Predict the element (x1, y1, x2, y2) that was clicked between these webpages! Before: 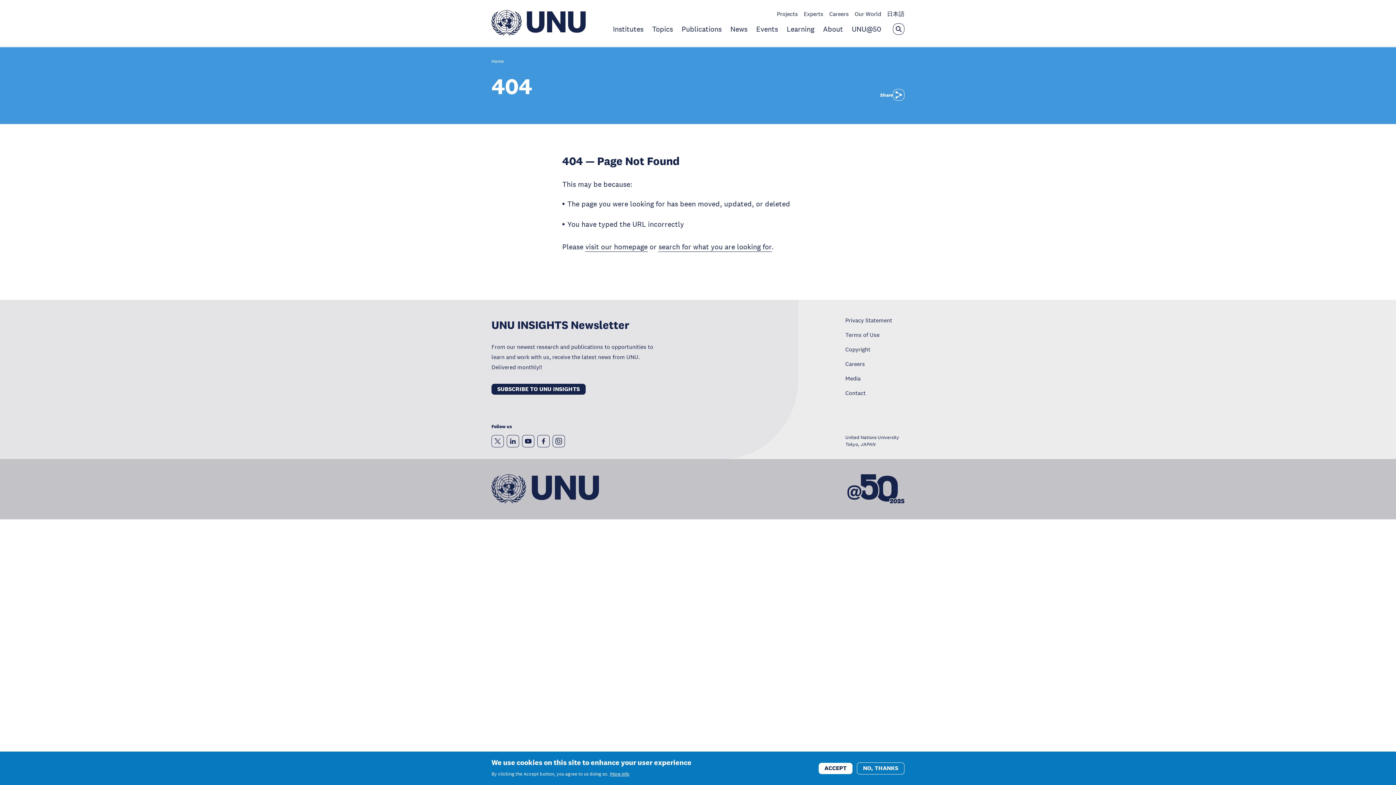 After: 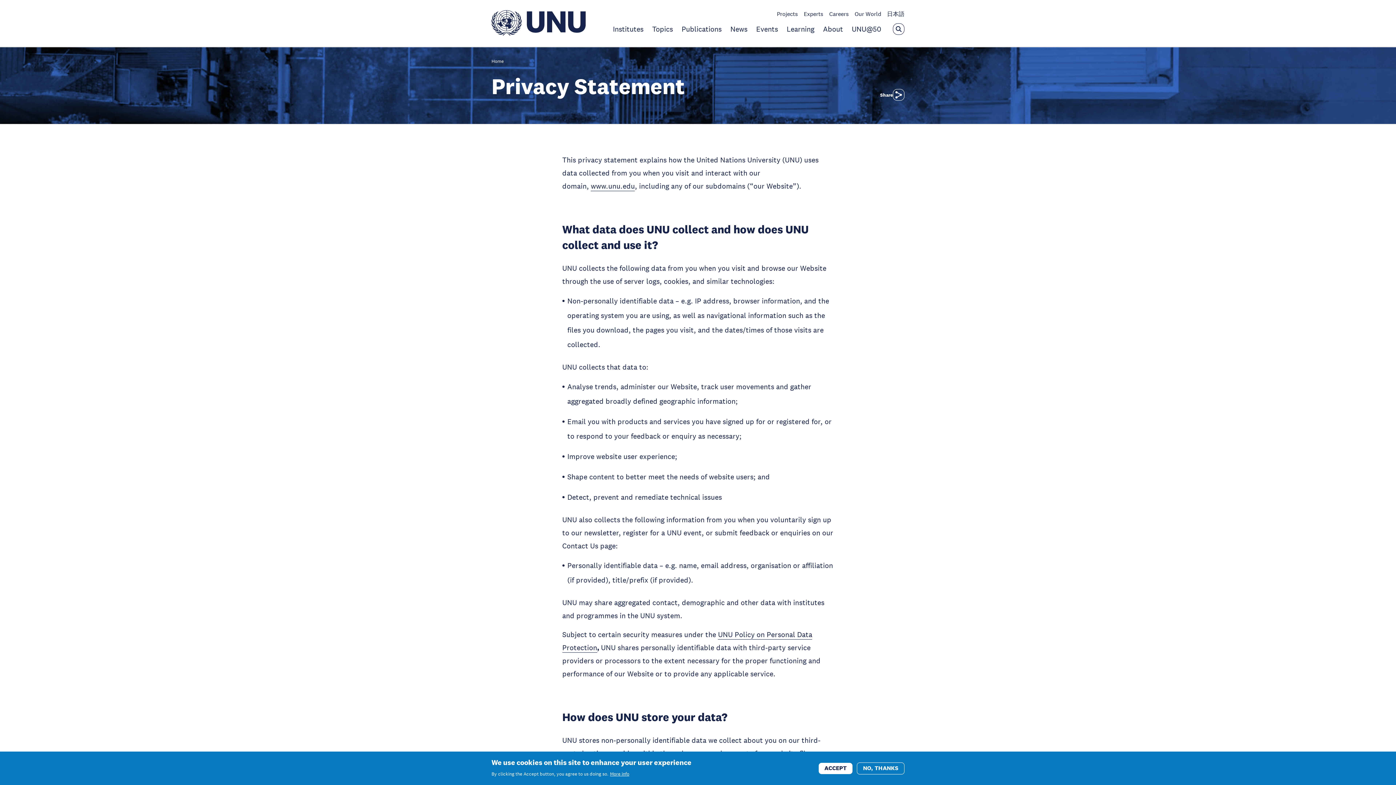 Action: bbox: (845, 316, 892, 324) label: Privacy Statement